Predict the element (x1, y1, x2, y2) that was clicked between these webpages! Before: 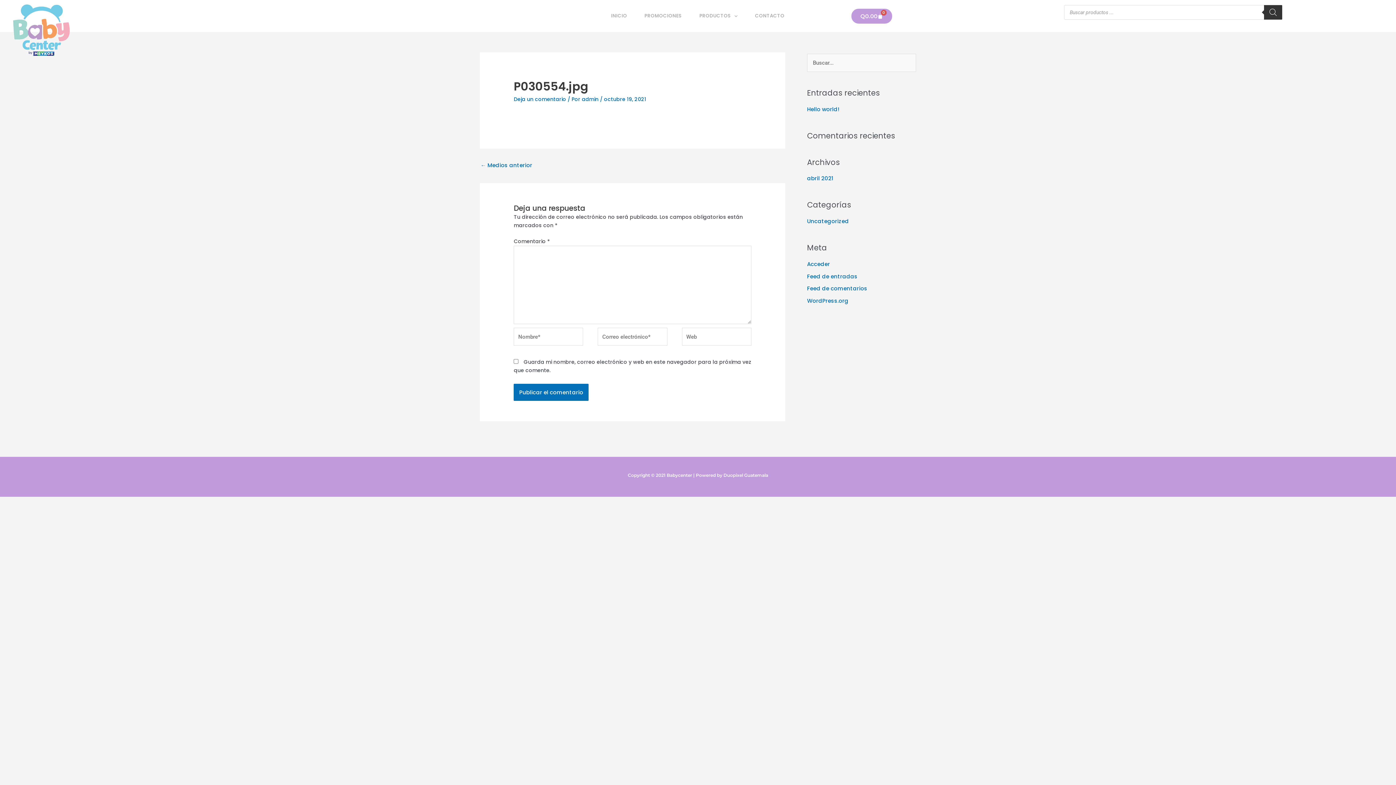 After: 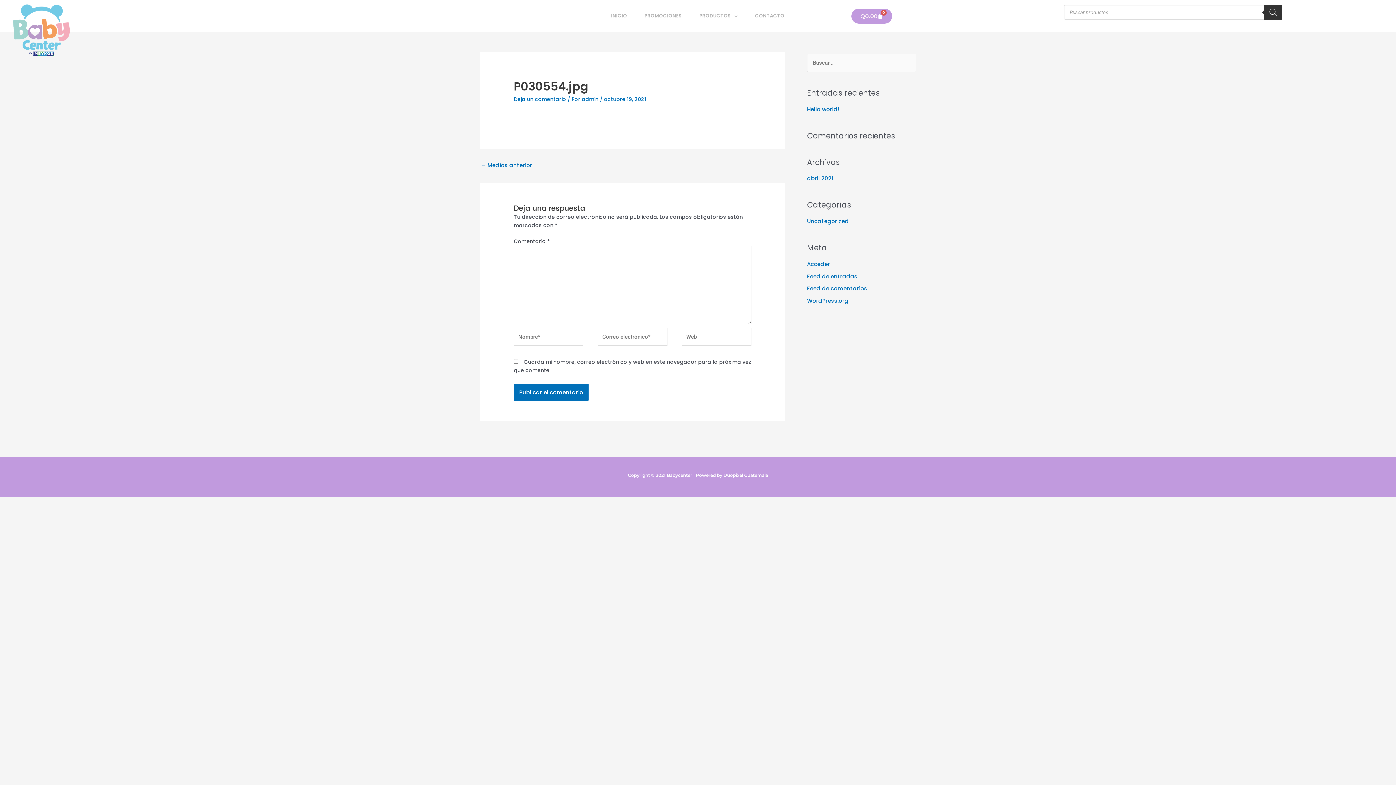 Action: bbox: (480, 159, 532, 172) label: ← Medios anterior